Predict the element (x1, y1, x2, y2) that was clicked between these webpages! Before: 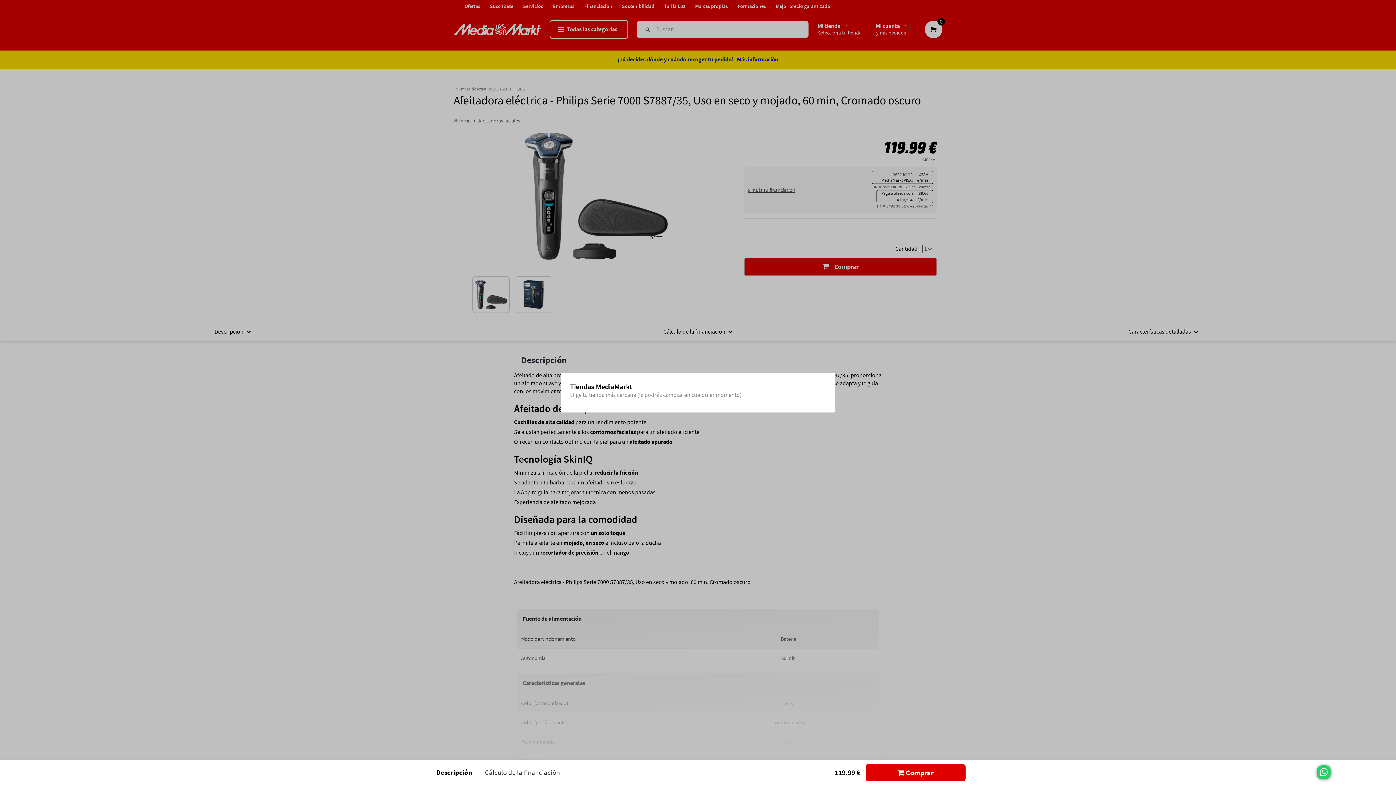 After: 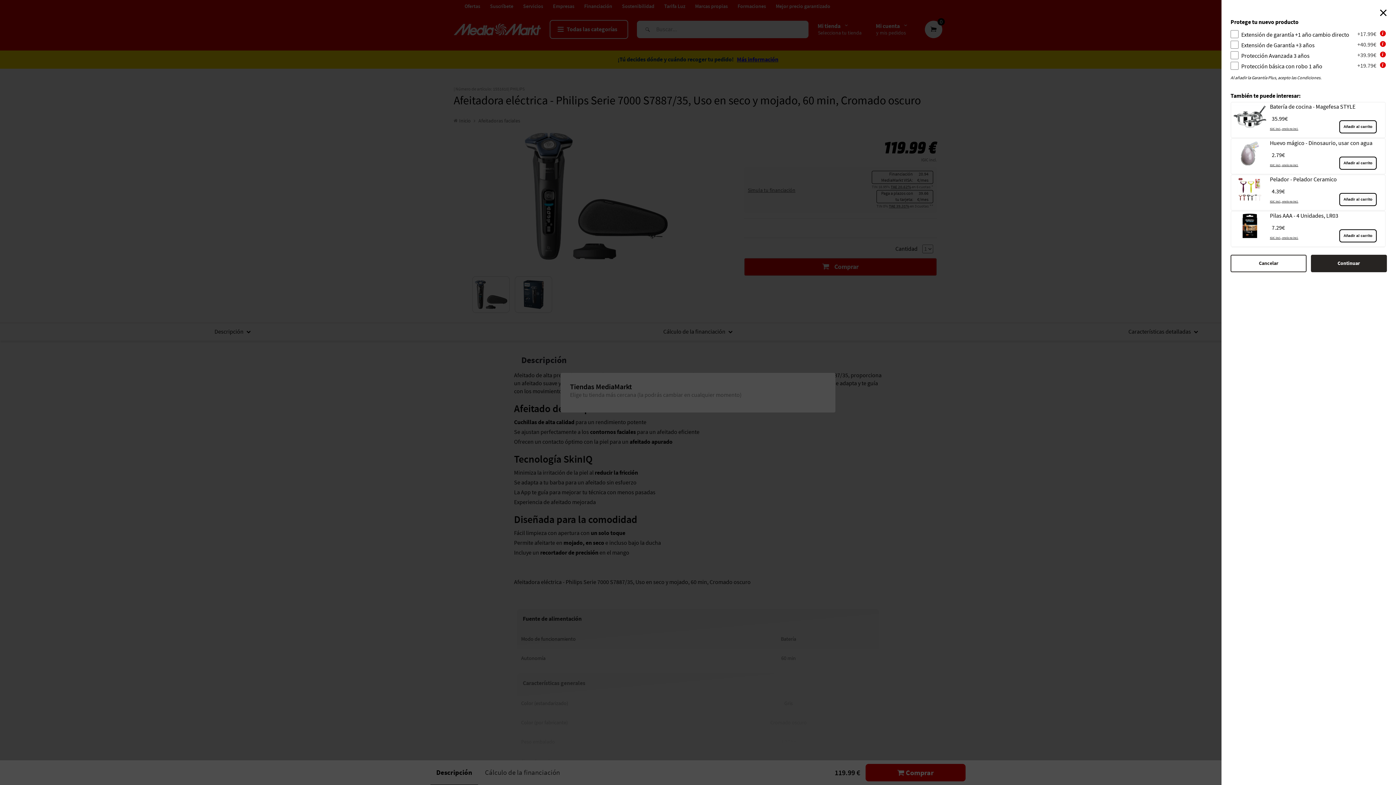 Action: label:  Comprar bbox: (865, 764, 965, 781)